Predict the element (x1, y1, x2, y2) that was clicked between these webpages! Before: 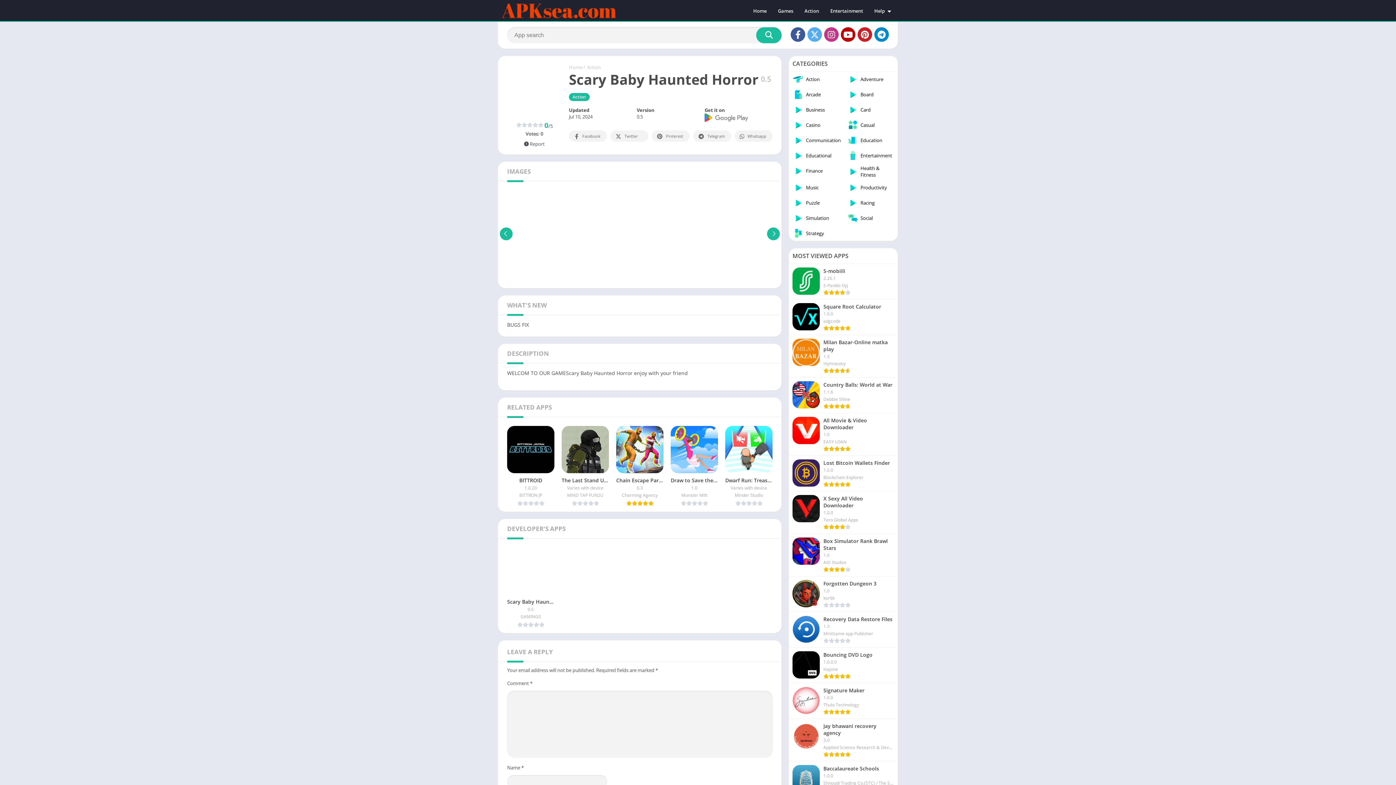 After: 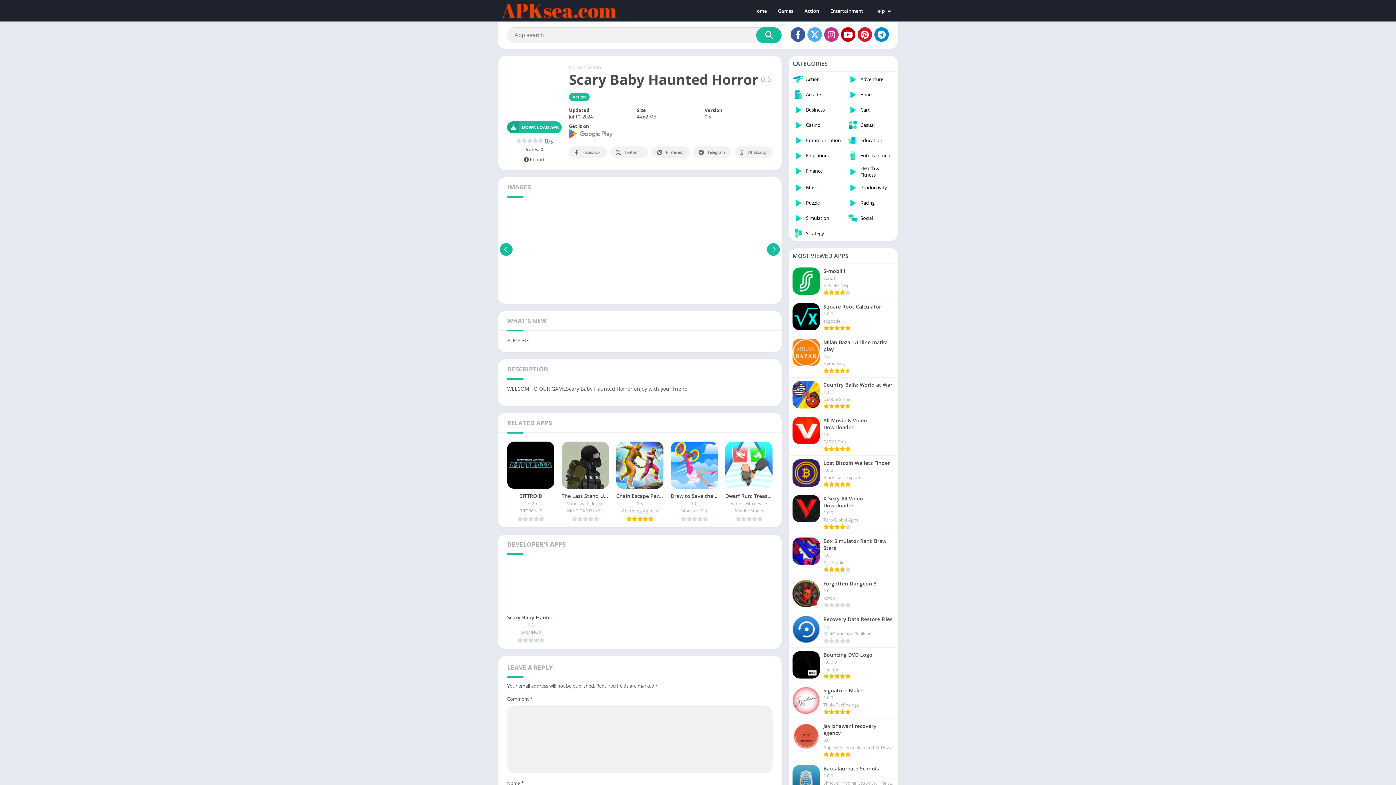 Action: label: Scary Baby Haunted Horror
0.5
GAMING0 bbox: (507, 547, 554, 628)